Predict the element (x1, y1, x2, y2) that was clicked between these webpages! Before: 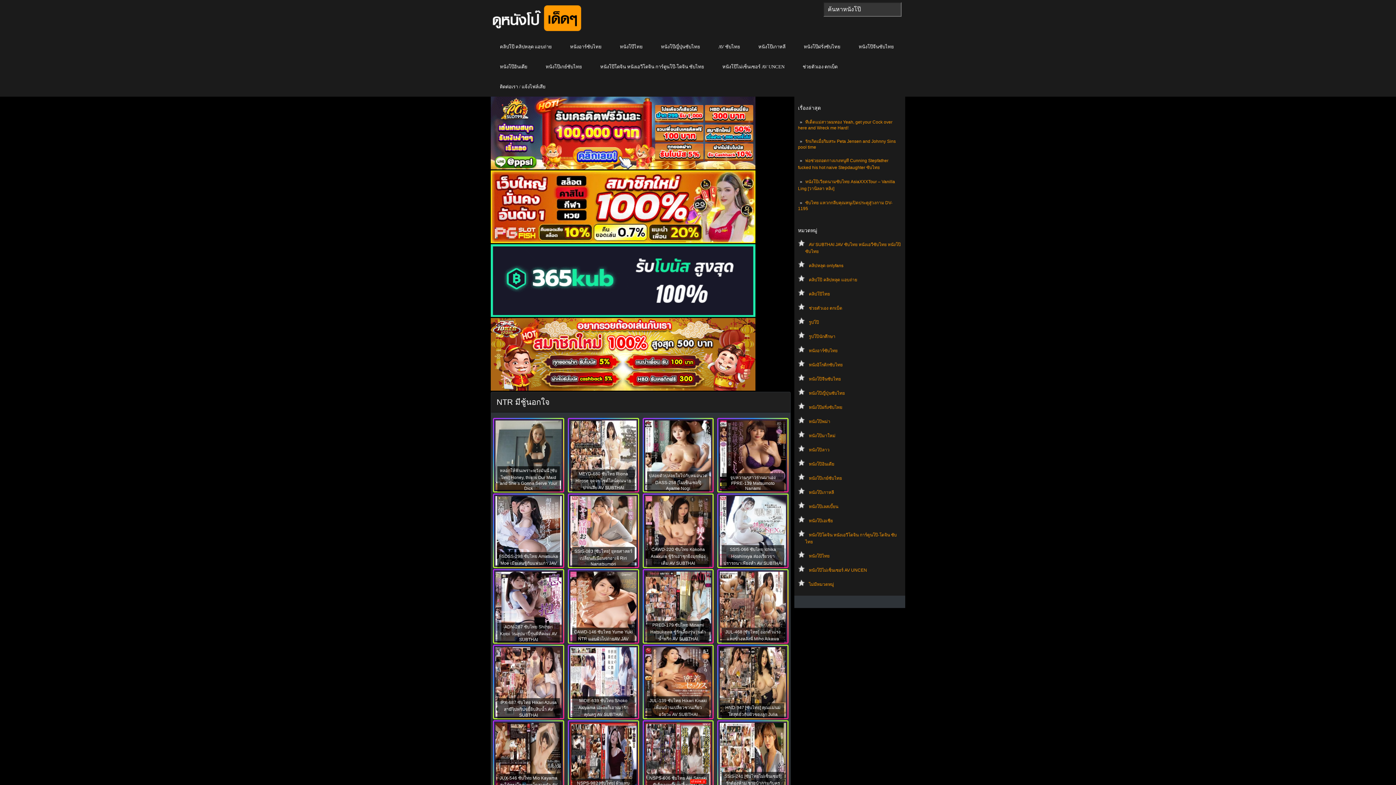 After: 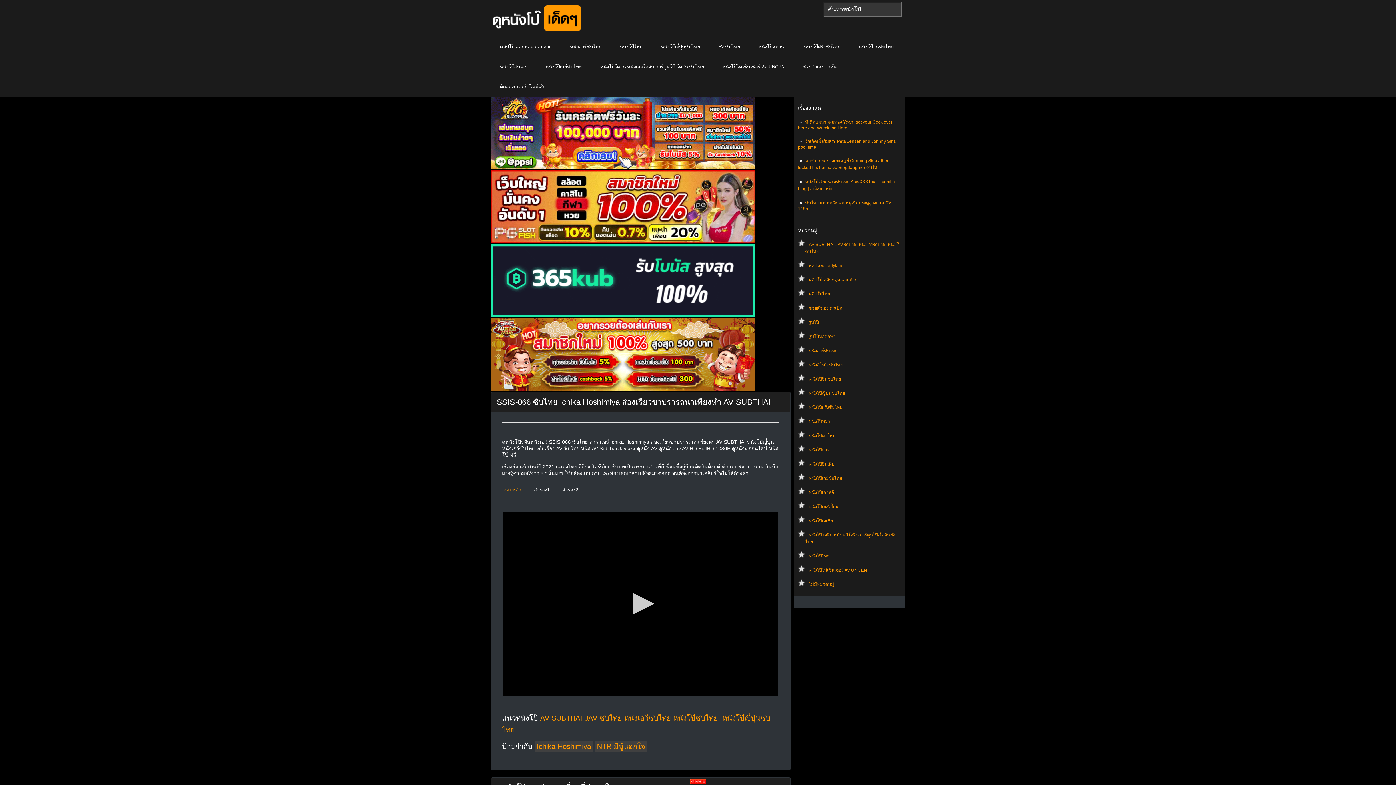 Action: bbox: (723, 547, 782, 566) label: SSIS-066 ซับไทย Ichika Hoshimiya ส่องเรียวขาปรารถนาเพียงหำ AV SUBTHAI